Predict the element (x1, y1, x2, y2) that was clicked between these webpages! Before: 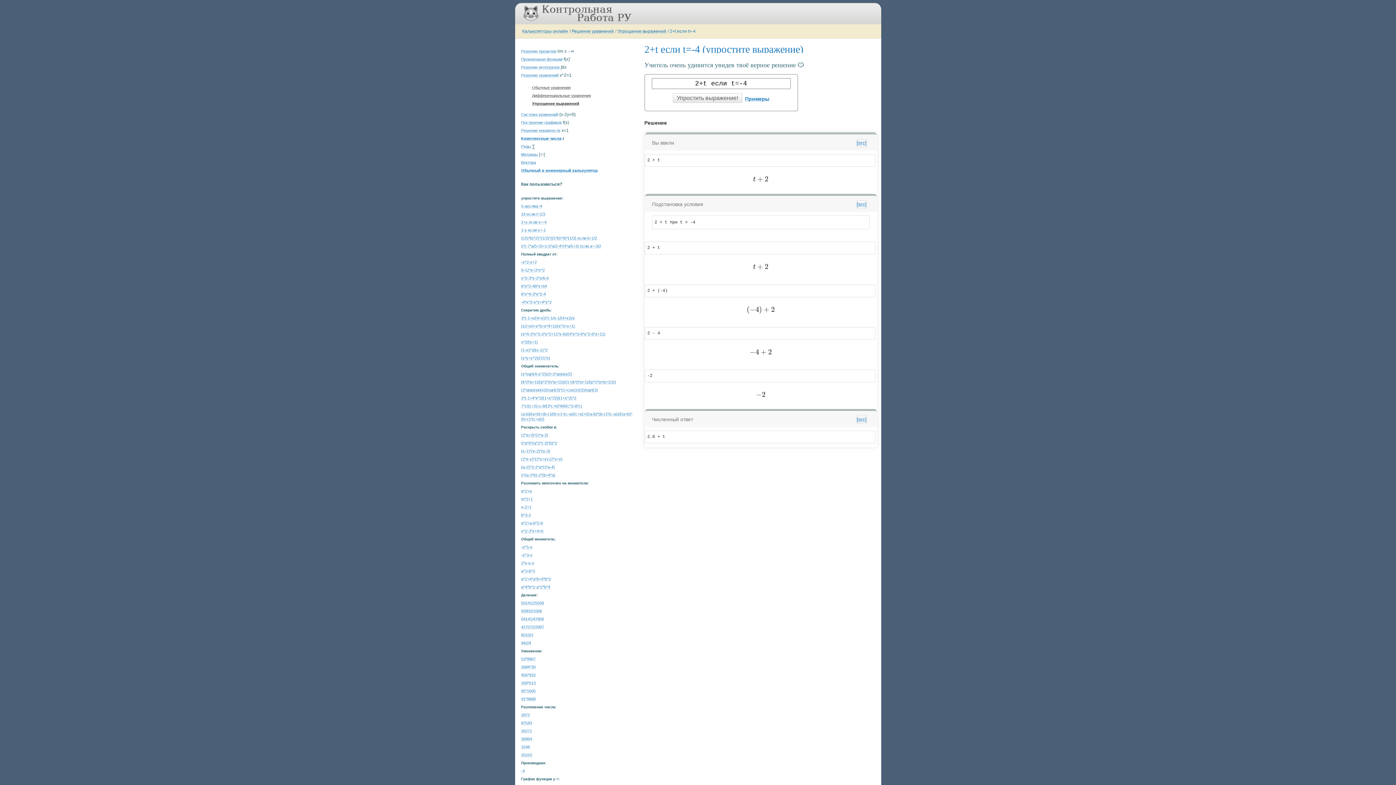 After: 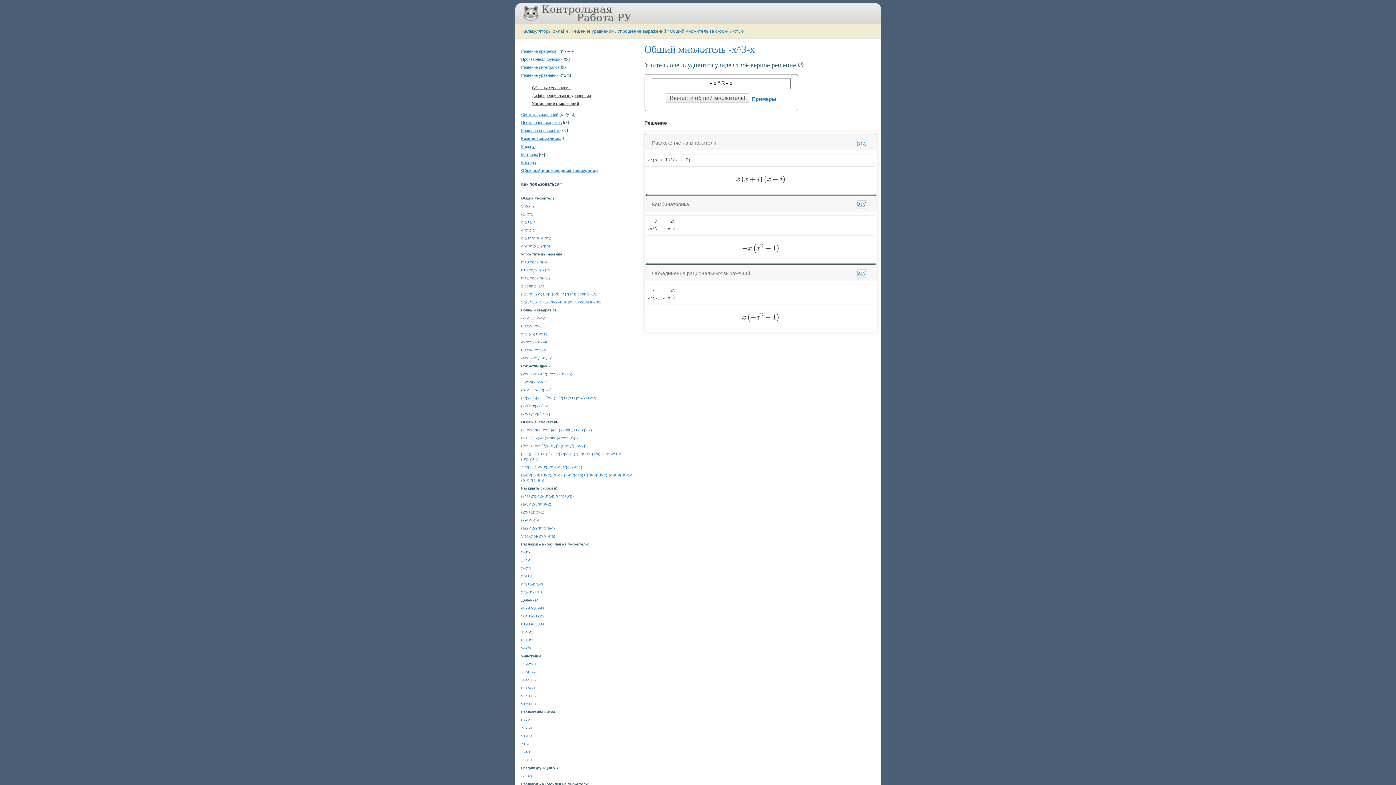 Action: label: -x^3-x bbox: (521, 553, 532, 557)